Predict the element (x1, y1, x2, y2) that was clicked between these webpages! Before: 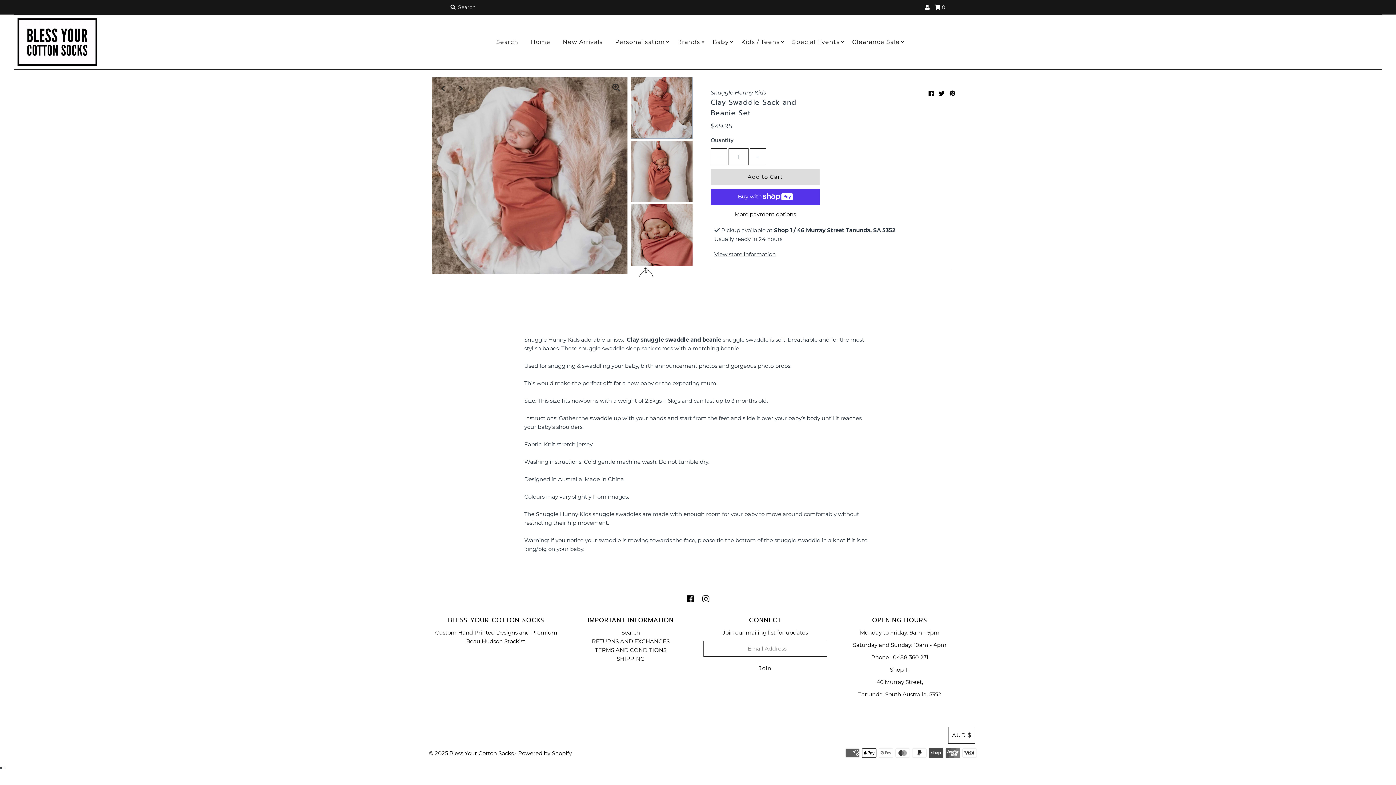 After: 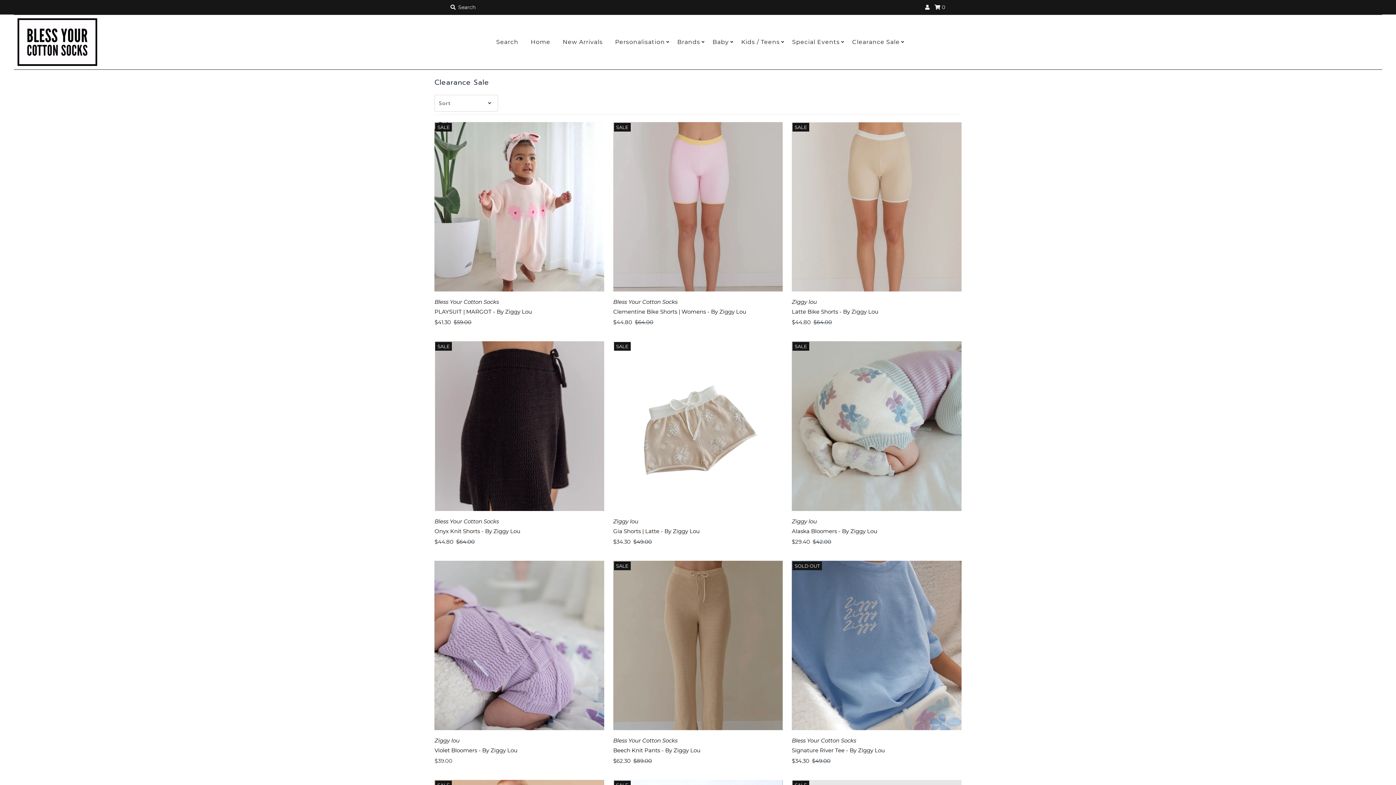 Action: label: Clearance Sale bbox: (846, 36, 905, 47)